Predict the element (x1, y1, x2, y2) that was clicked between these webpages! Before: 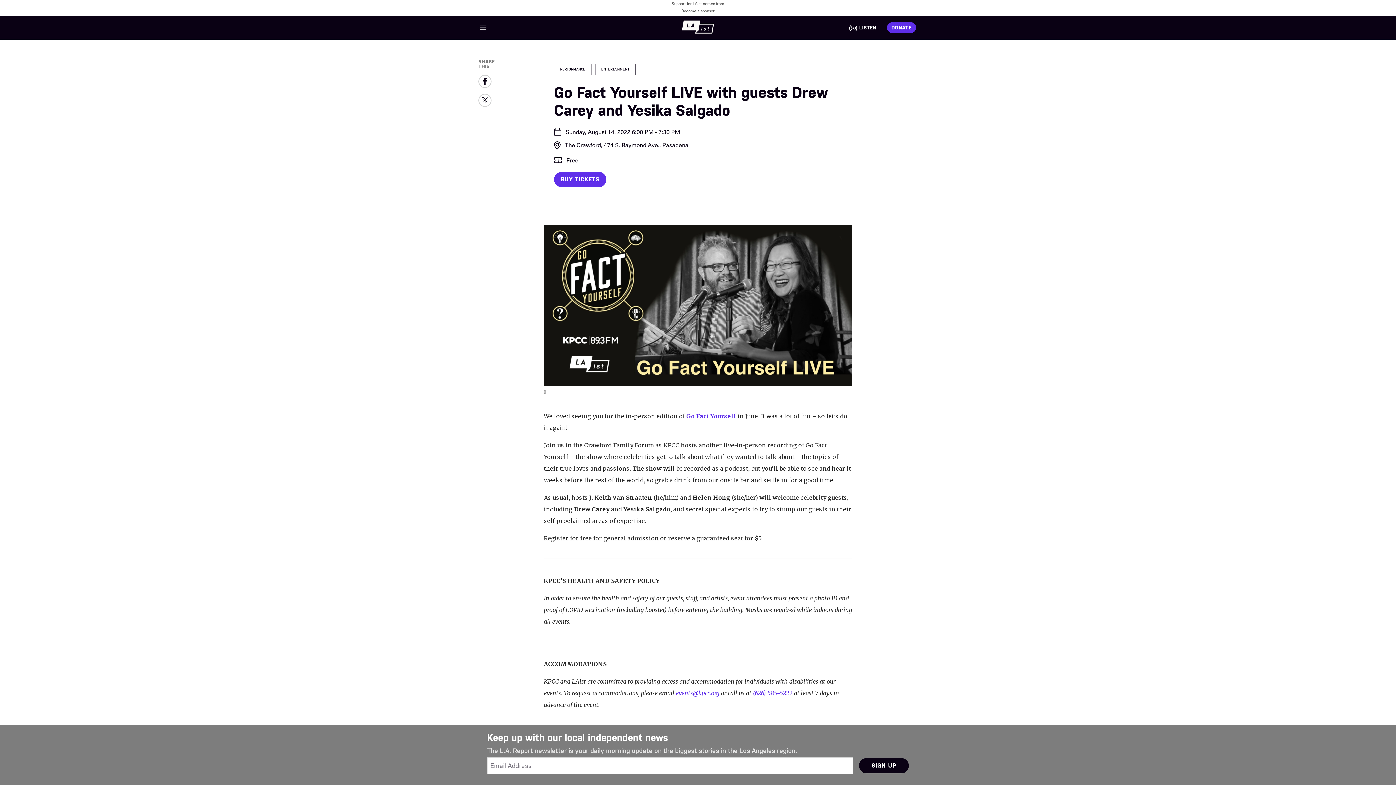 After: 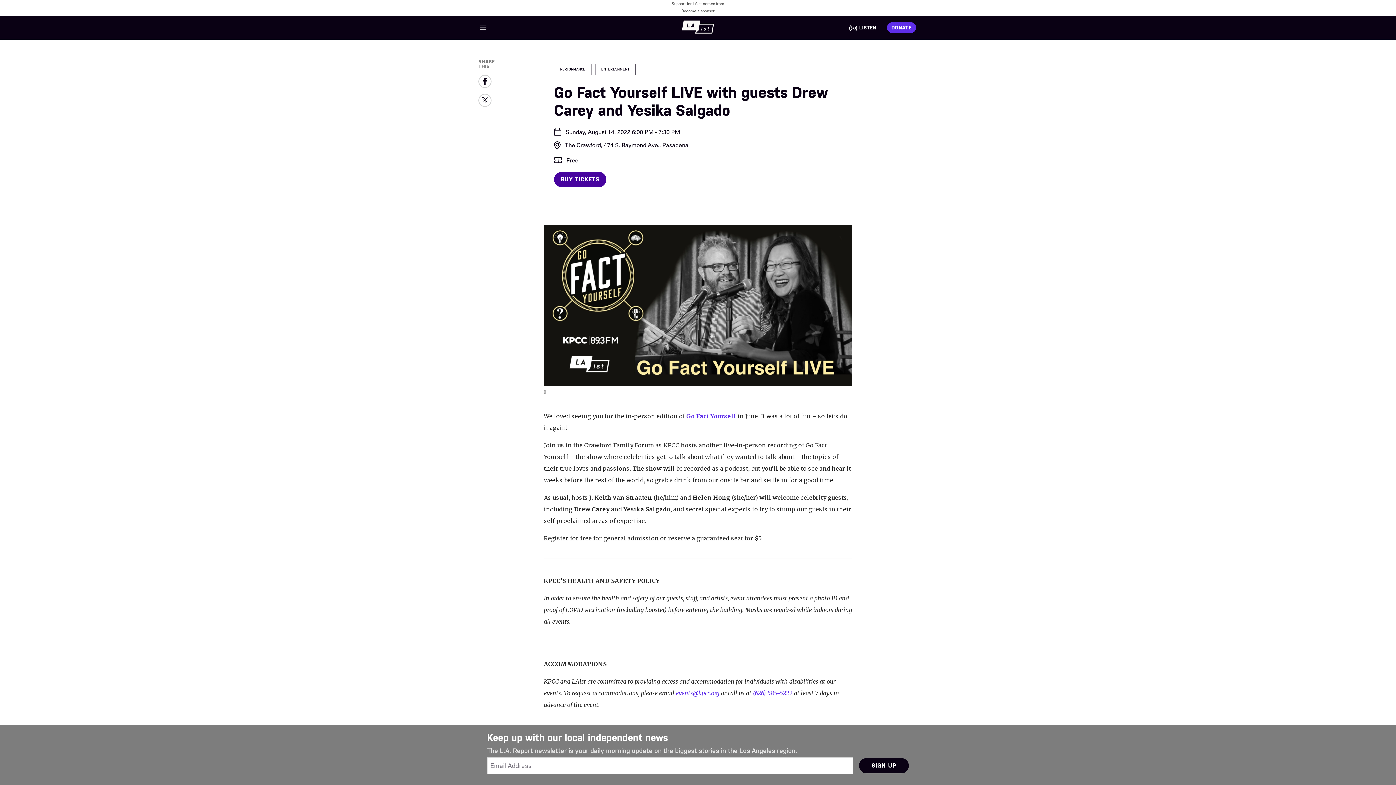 Action: bbox: (560, 175, 599, 182) label: BUY TICKETS